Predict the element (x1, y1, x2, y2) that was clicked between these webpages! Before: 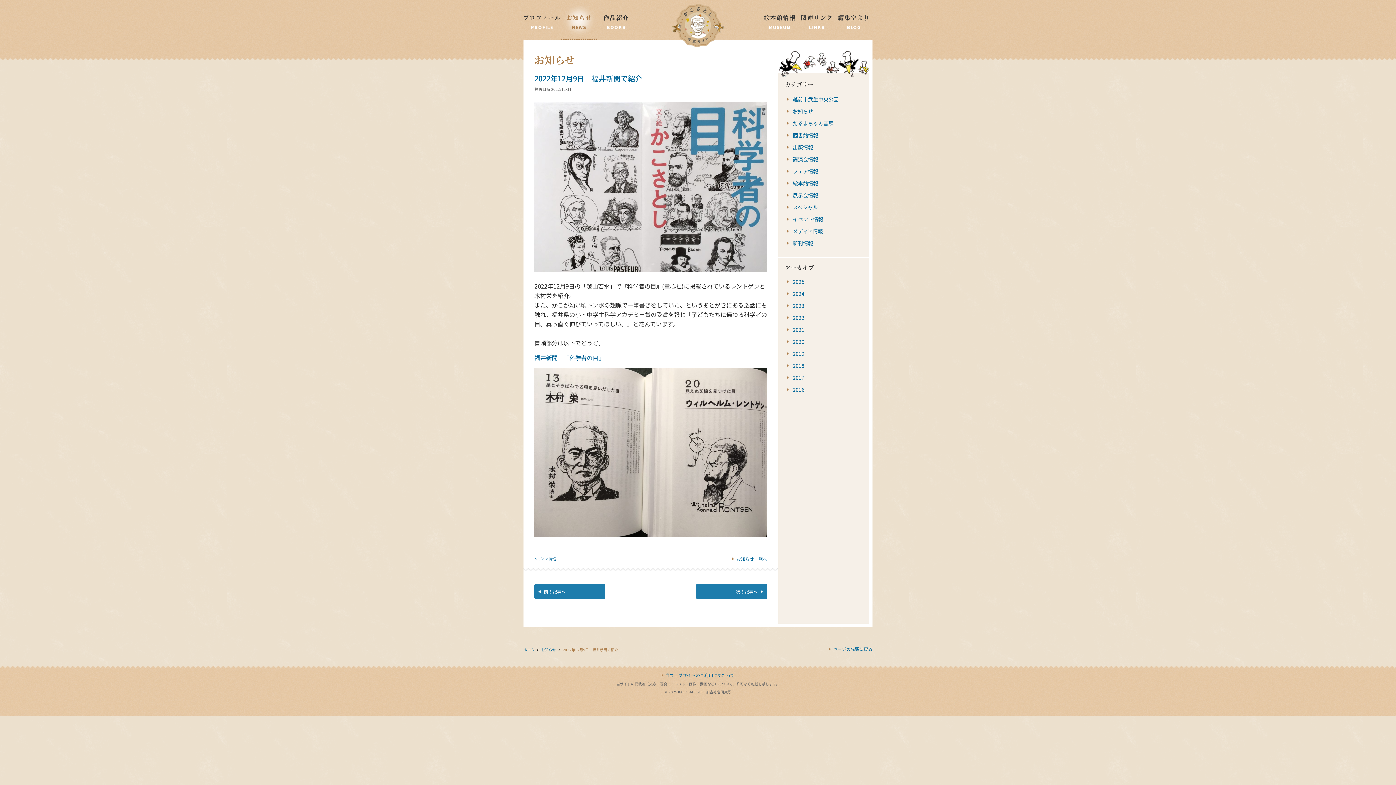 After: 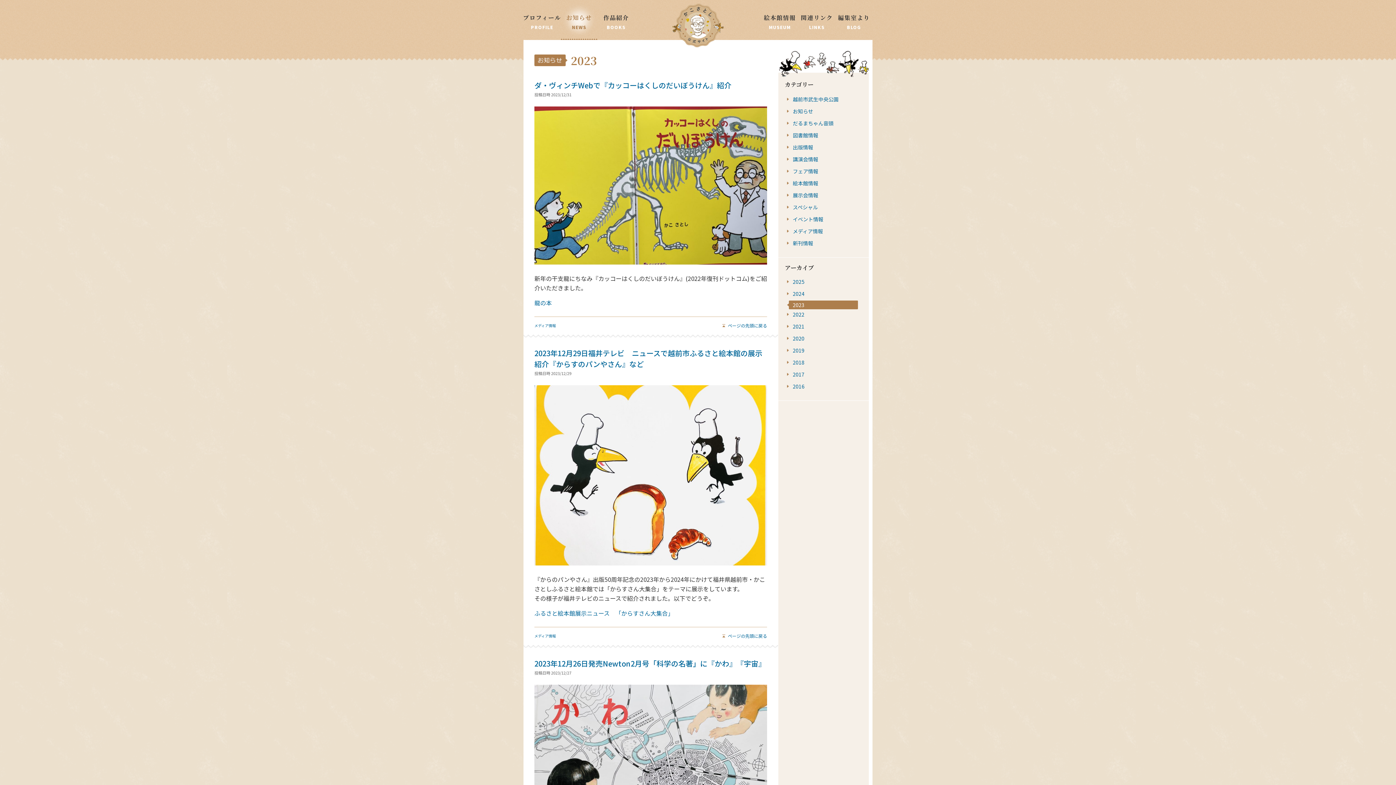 Action: label: 2023 bbox: (787, 302, 844, 309)